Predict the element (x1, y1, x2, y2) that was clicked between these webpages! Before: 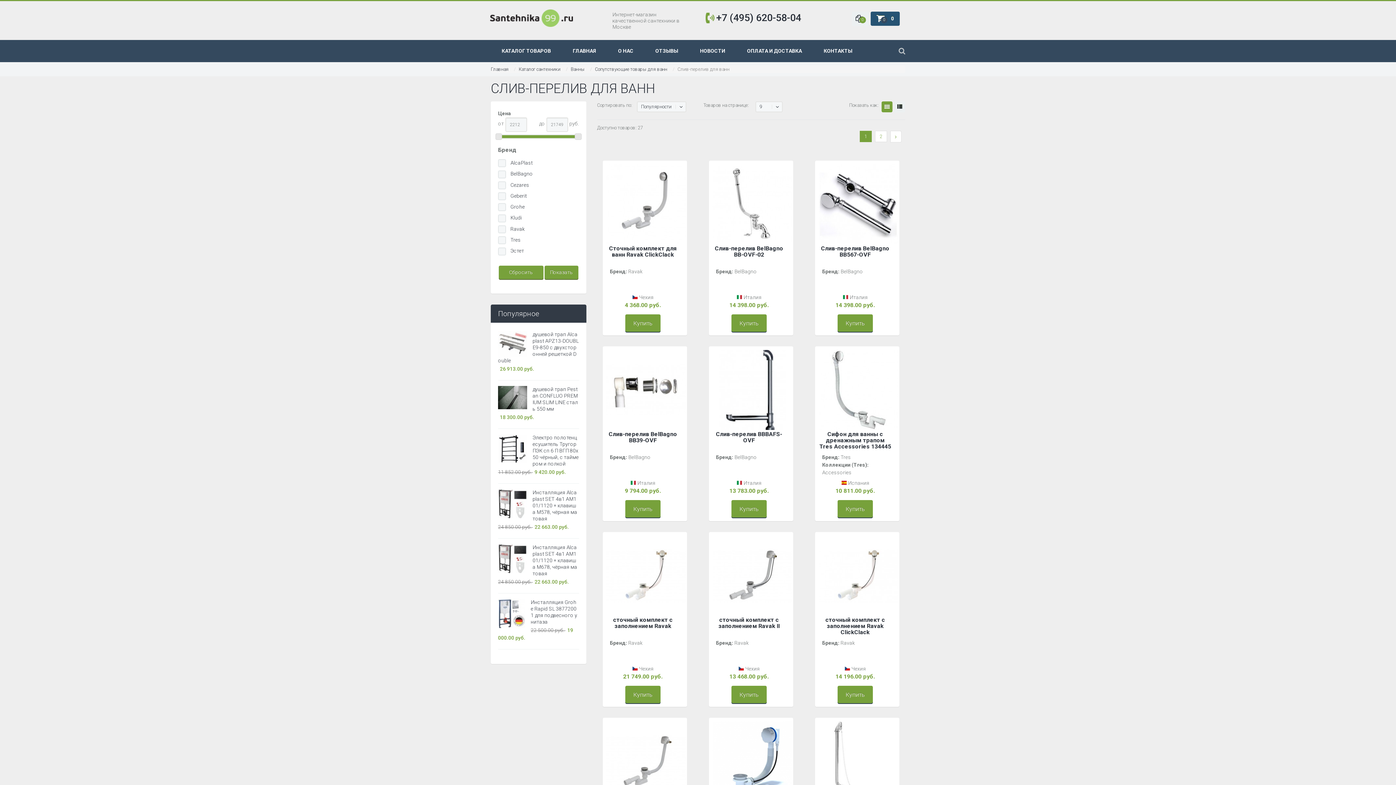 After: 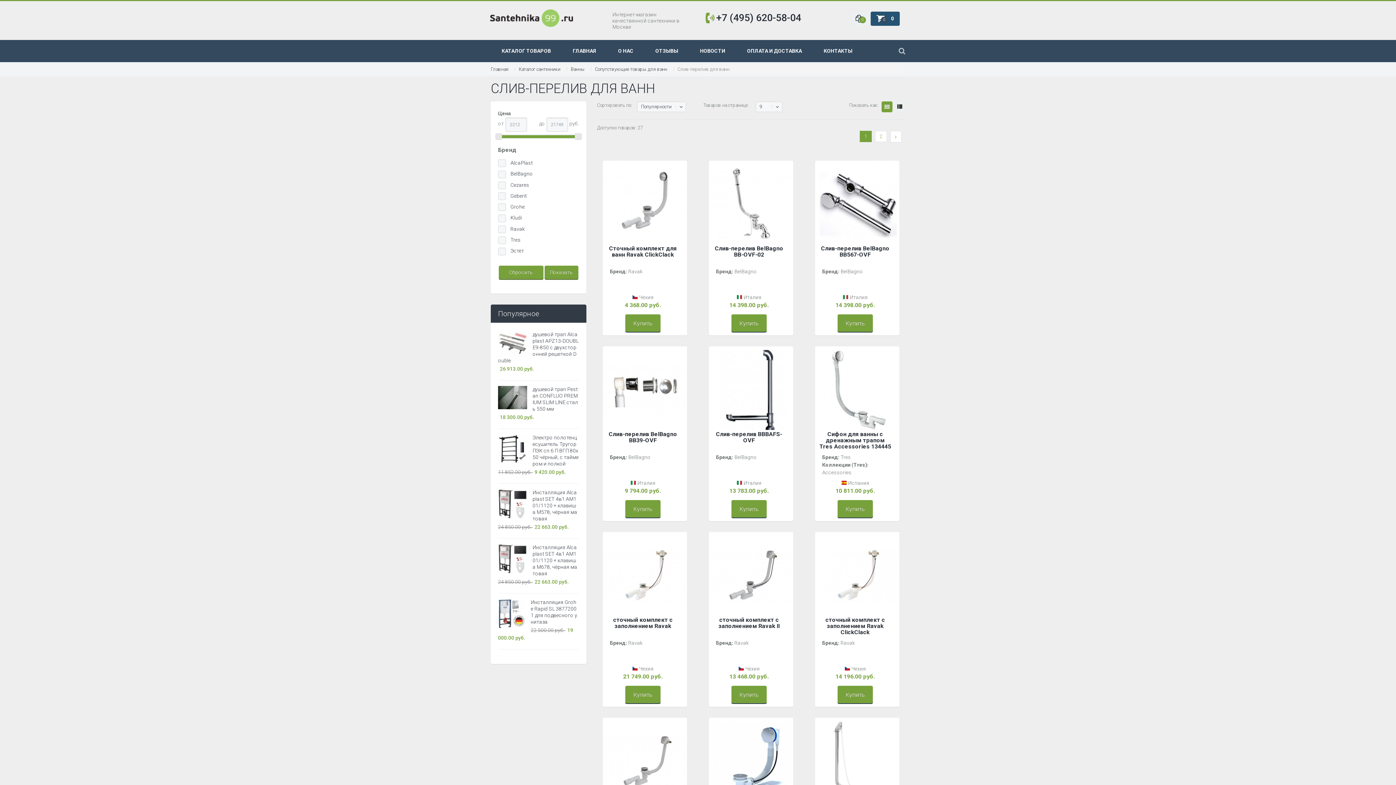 Action: label: +7 (495) 620-58-04 bbox: (716, 12, 801, 23)